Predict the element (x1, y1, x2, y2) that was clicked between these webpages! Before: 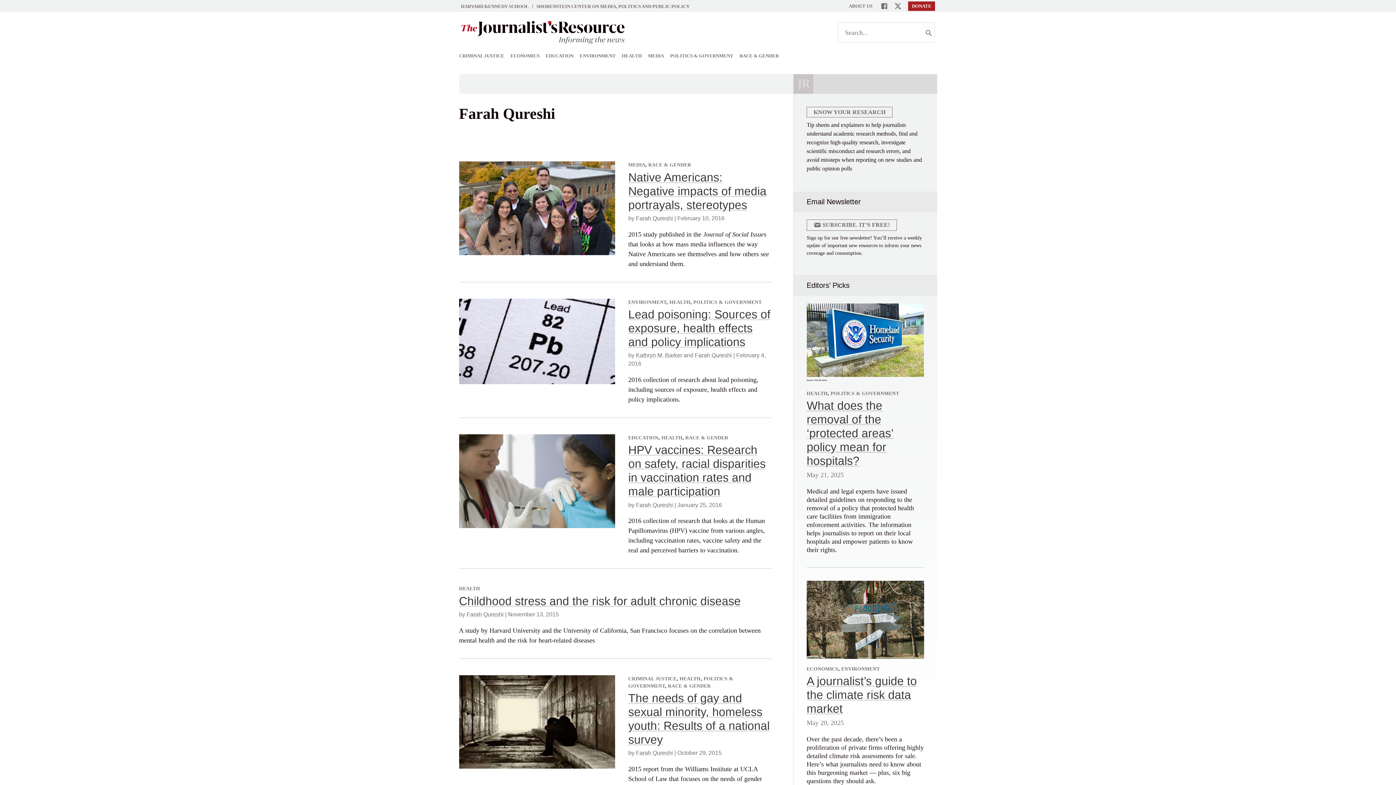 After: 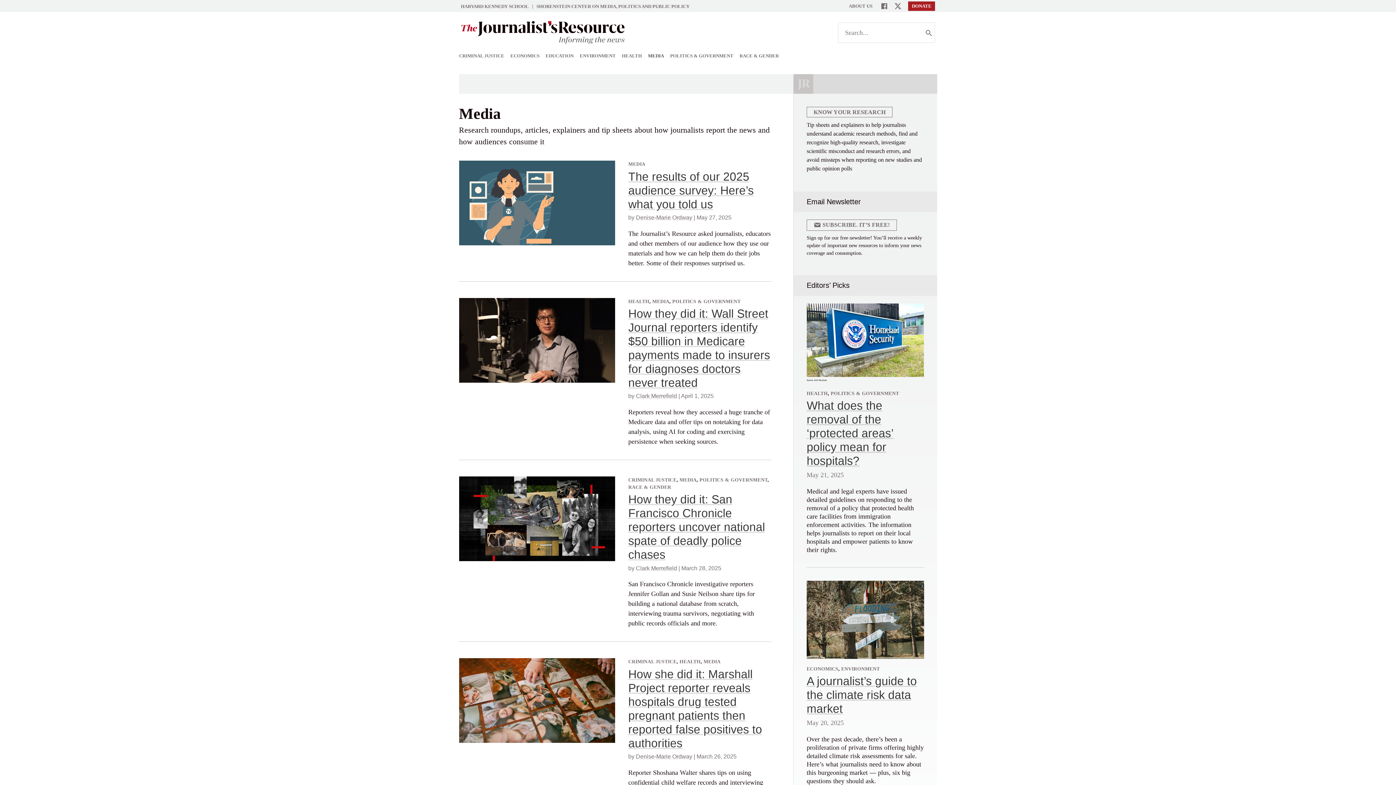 Action: label: MEDIA bbox: (645, 53, 667, 58)